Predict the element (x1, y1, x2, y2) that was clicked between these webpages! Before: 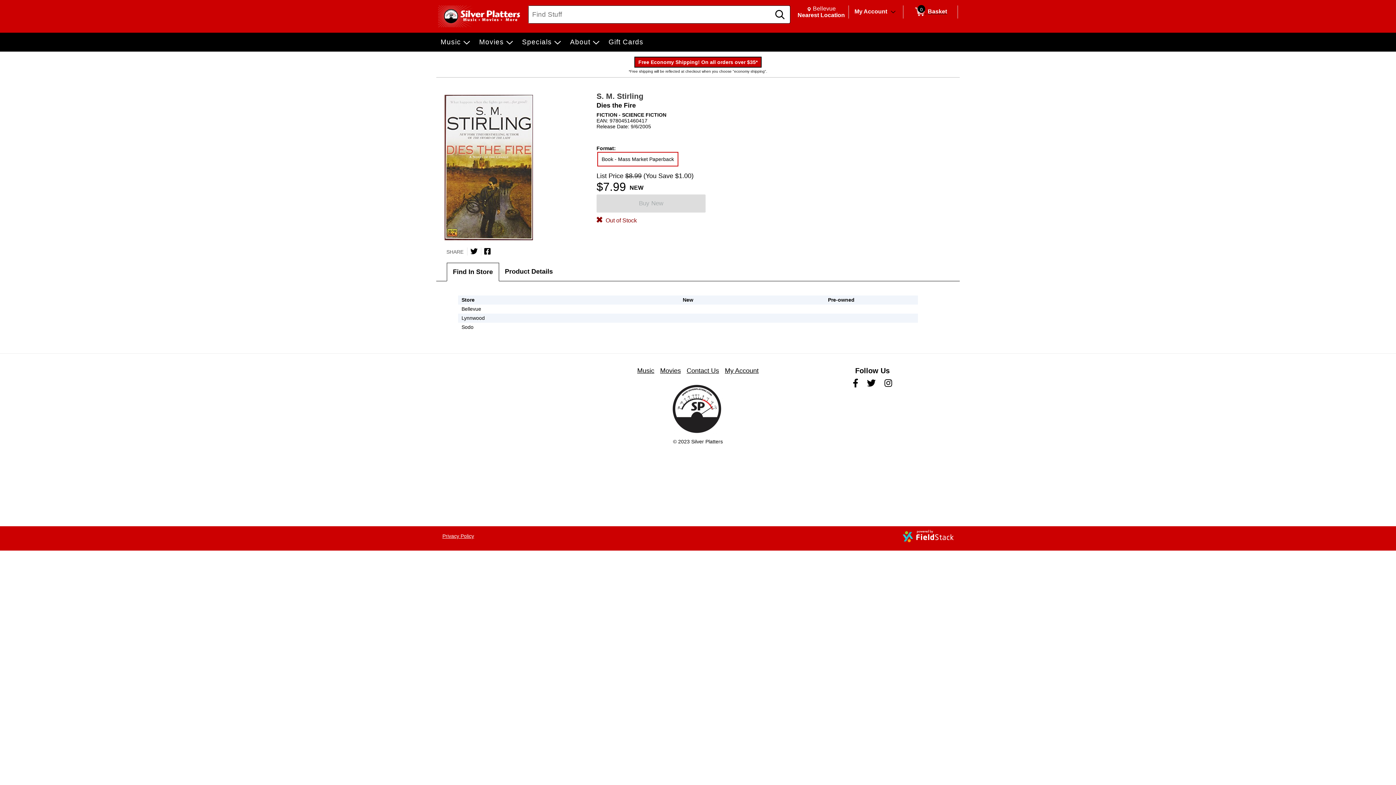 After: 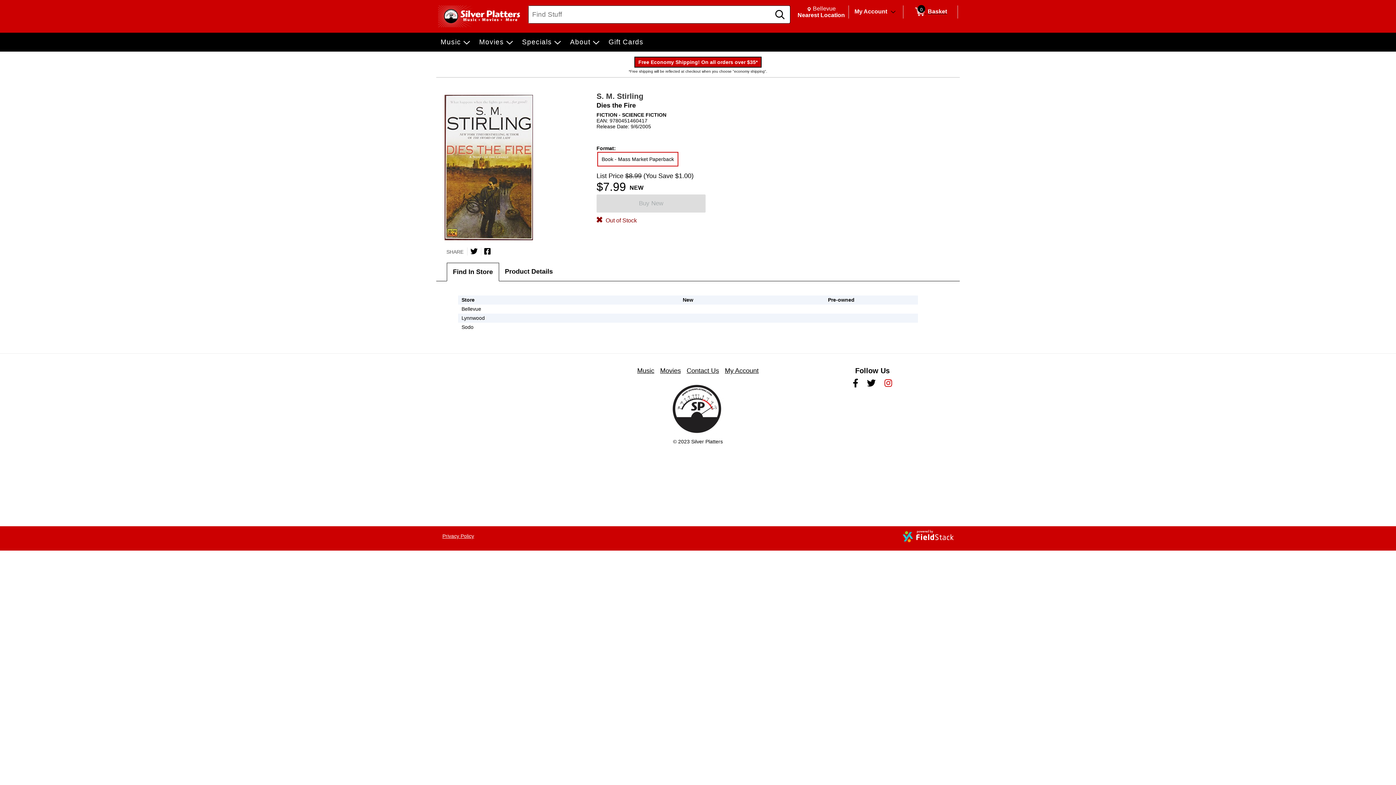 Action: bbox: (883, 378, 893, 387)